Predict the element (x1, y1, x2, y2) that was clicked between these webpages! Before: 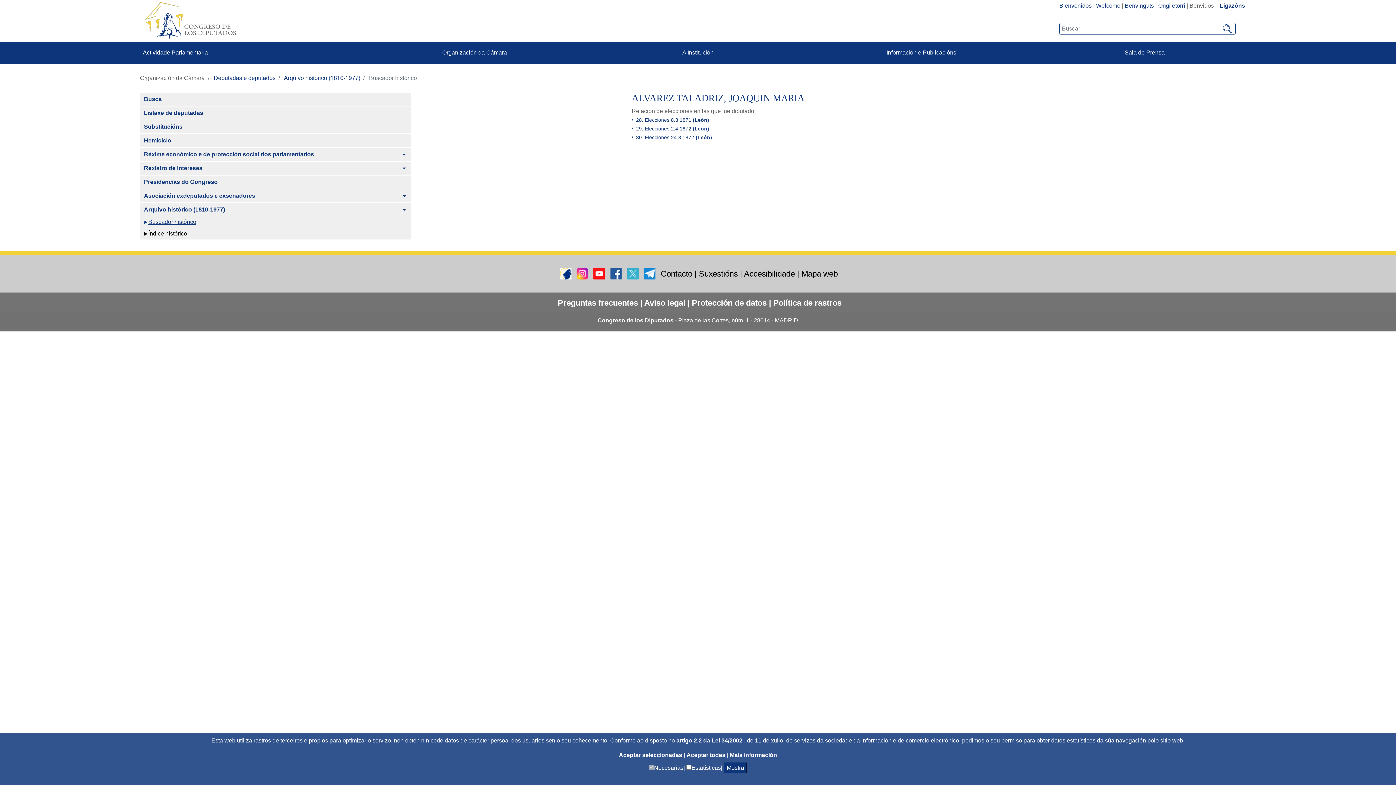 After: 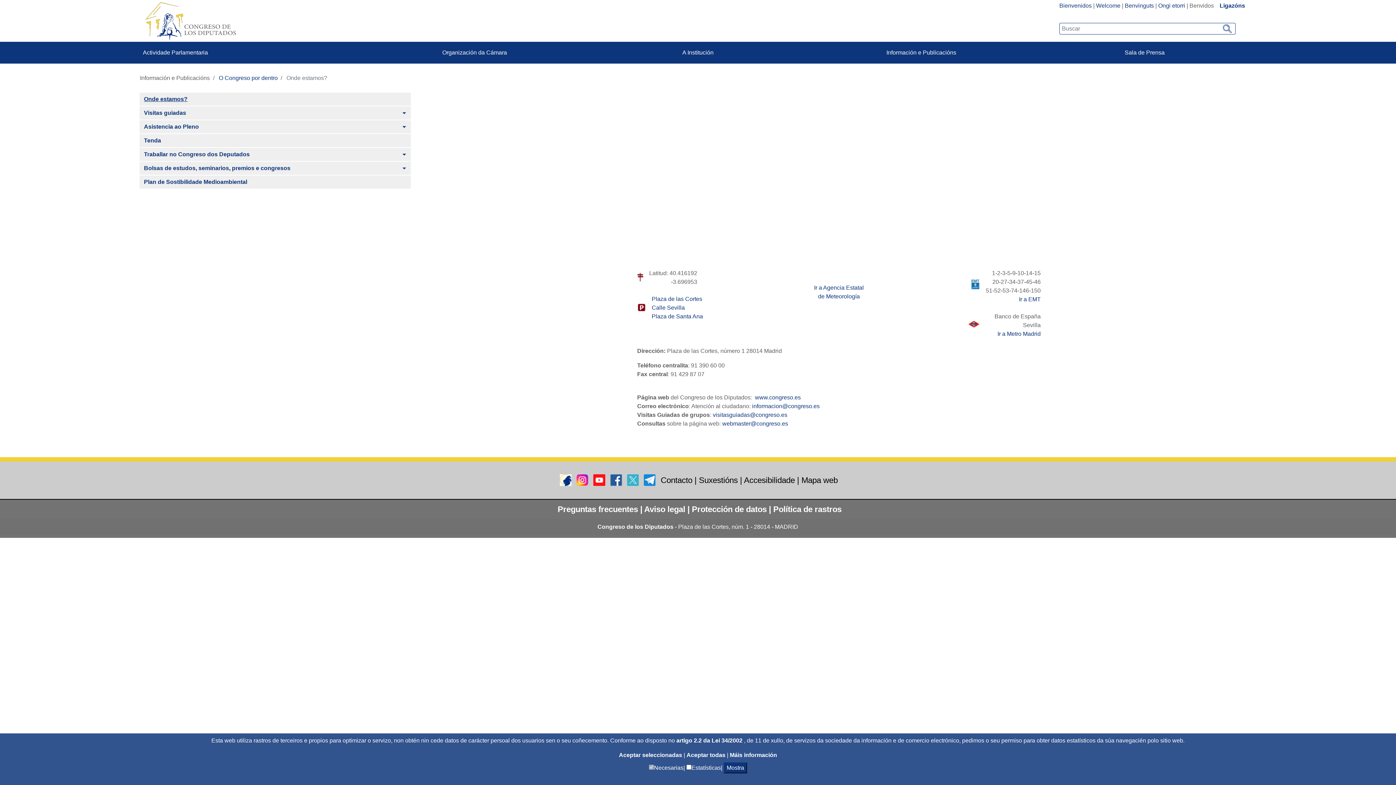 Action: label: Contacto bbox: (660, 269, 692, 278)